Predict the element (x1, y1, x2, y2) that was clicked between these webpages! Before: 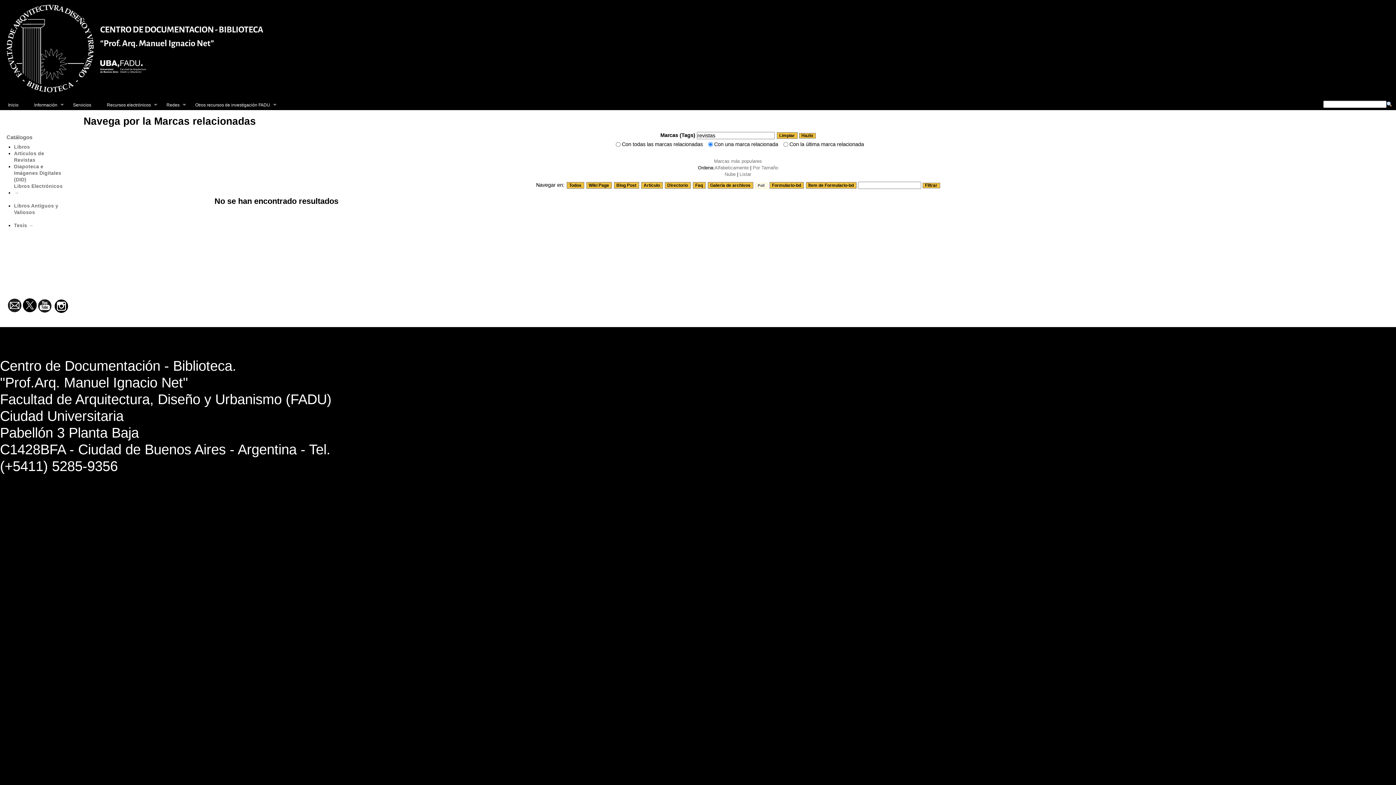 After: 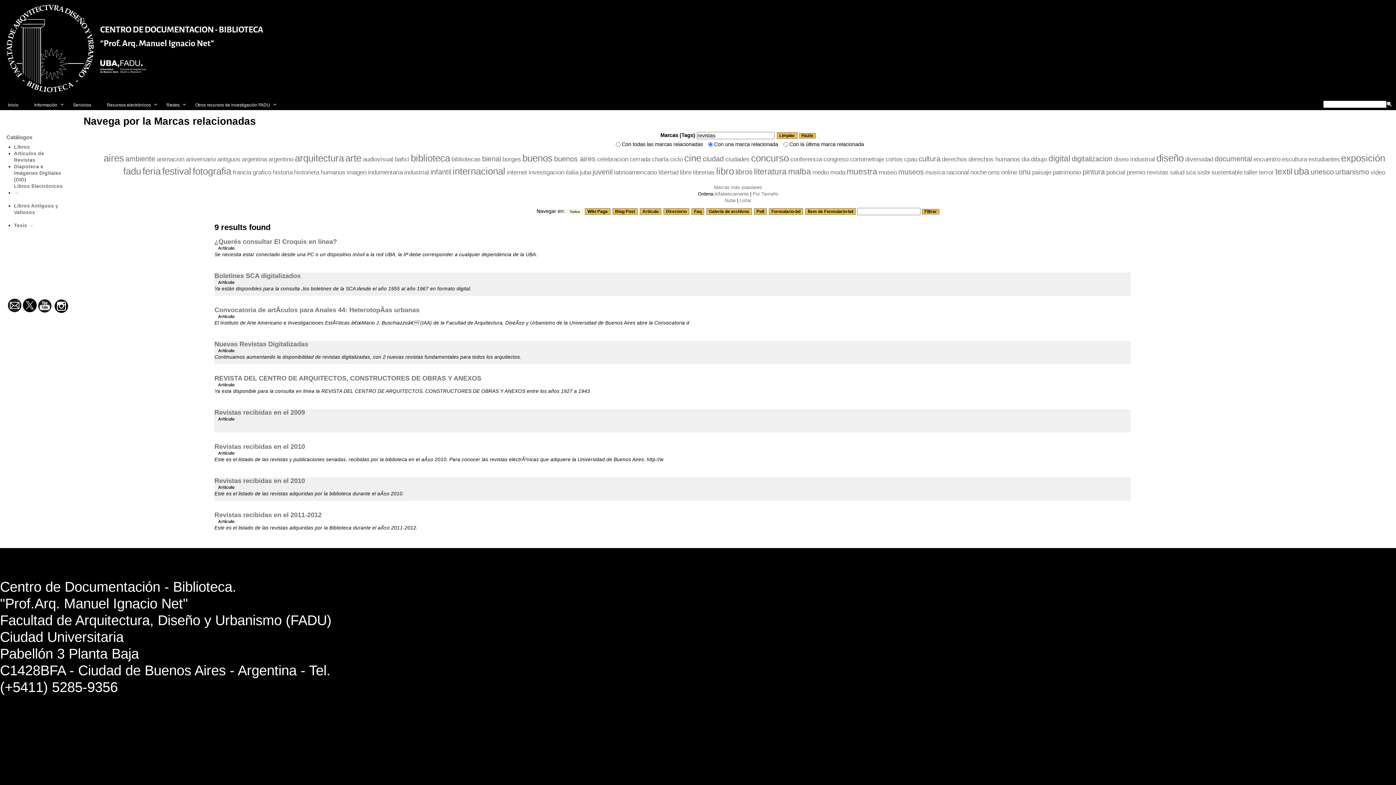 Action: bbox: (566, 182, 584, 188) label: Todos